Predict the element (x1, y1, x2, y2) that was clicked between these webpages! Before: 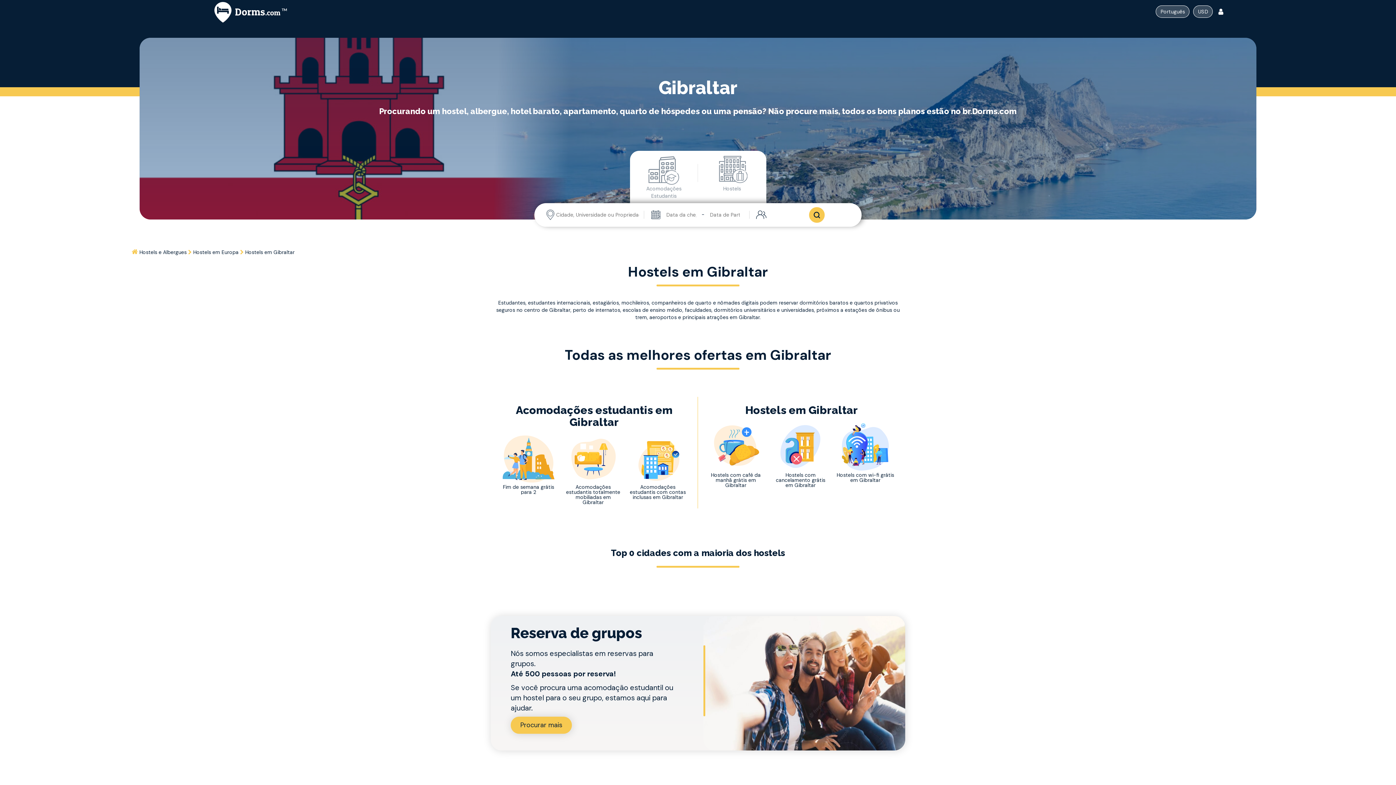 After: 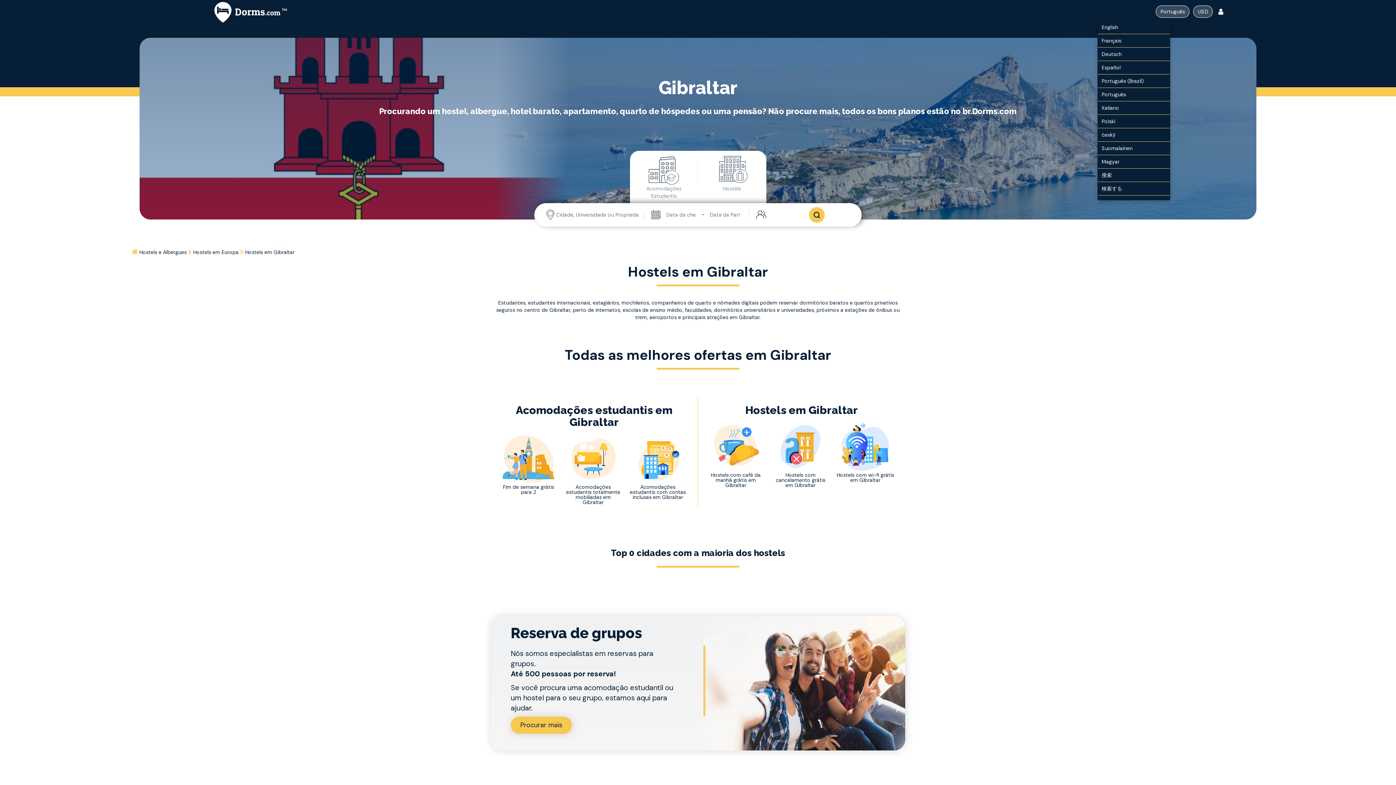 Action: label: Dropdown menu bbox: (1156, 5, 1189, 17)